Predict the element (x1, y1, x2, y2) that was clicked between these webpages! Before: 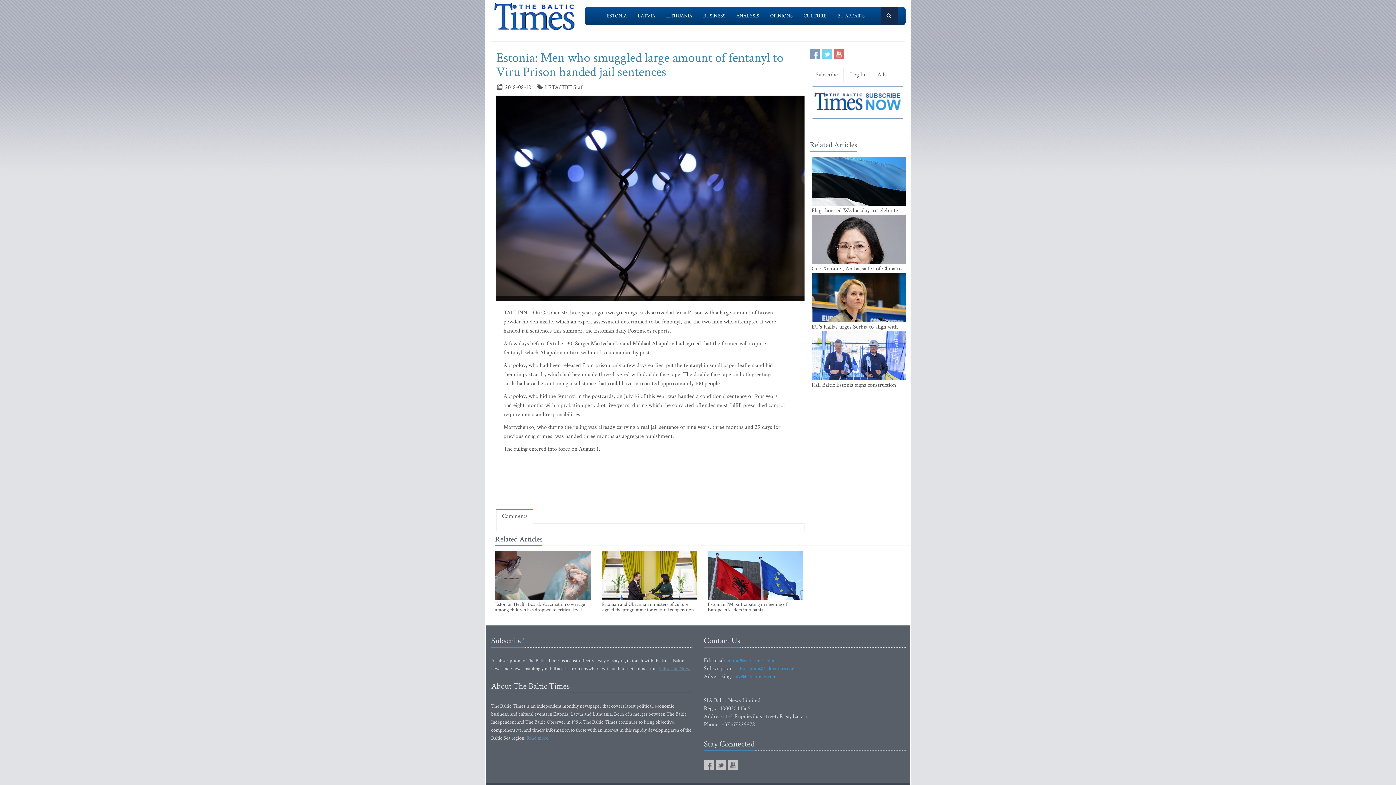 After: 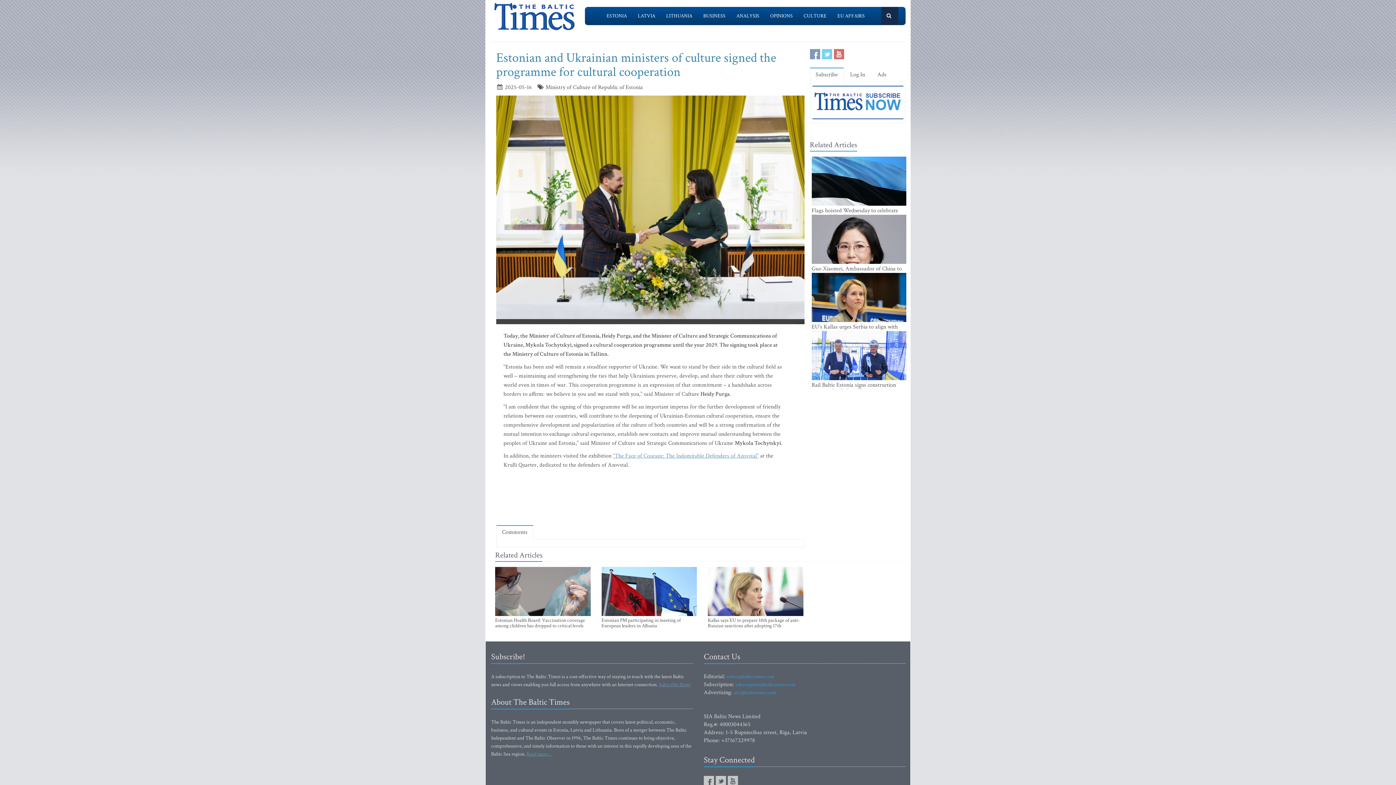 Action: bbox: (601, 551, 697, 622)